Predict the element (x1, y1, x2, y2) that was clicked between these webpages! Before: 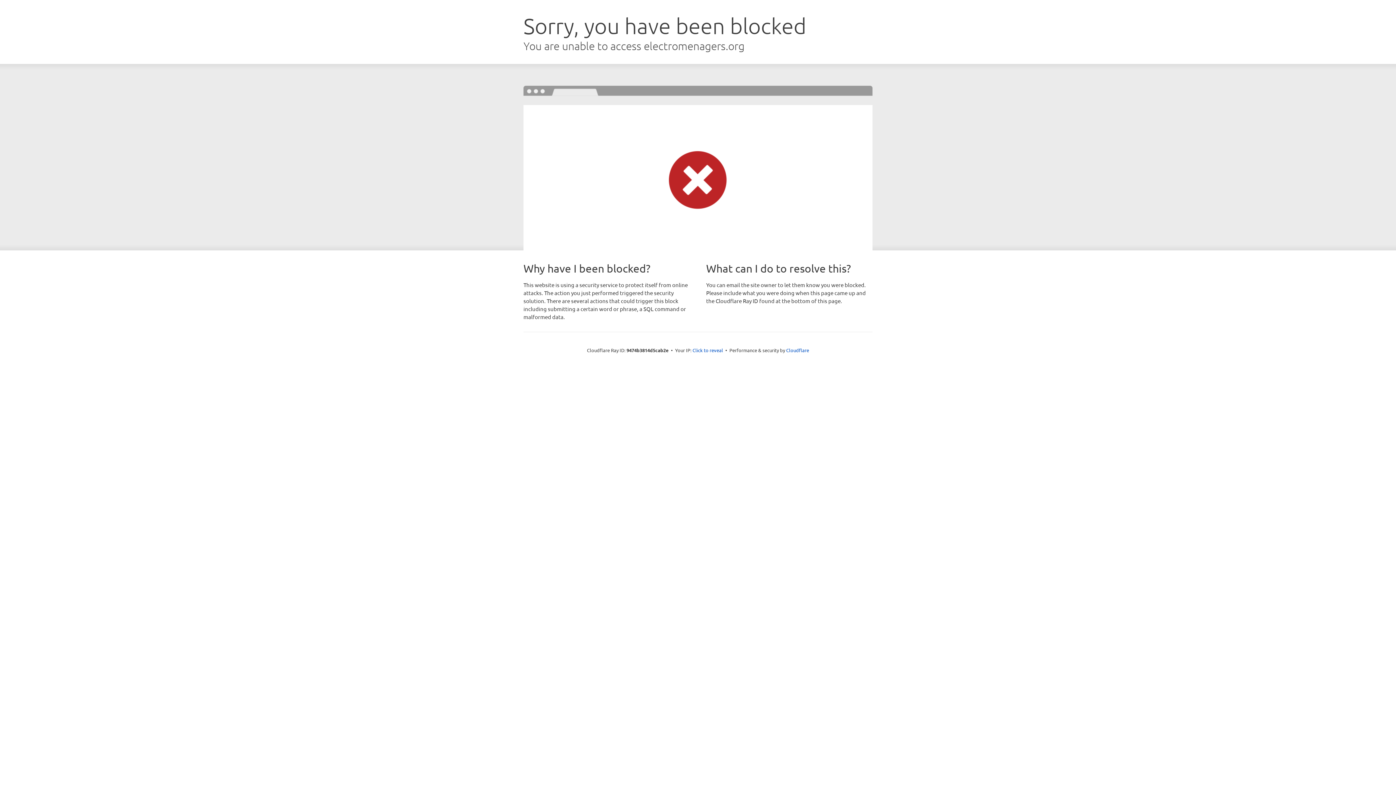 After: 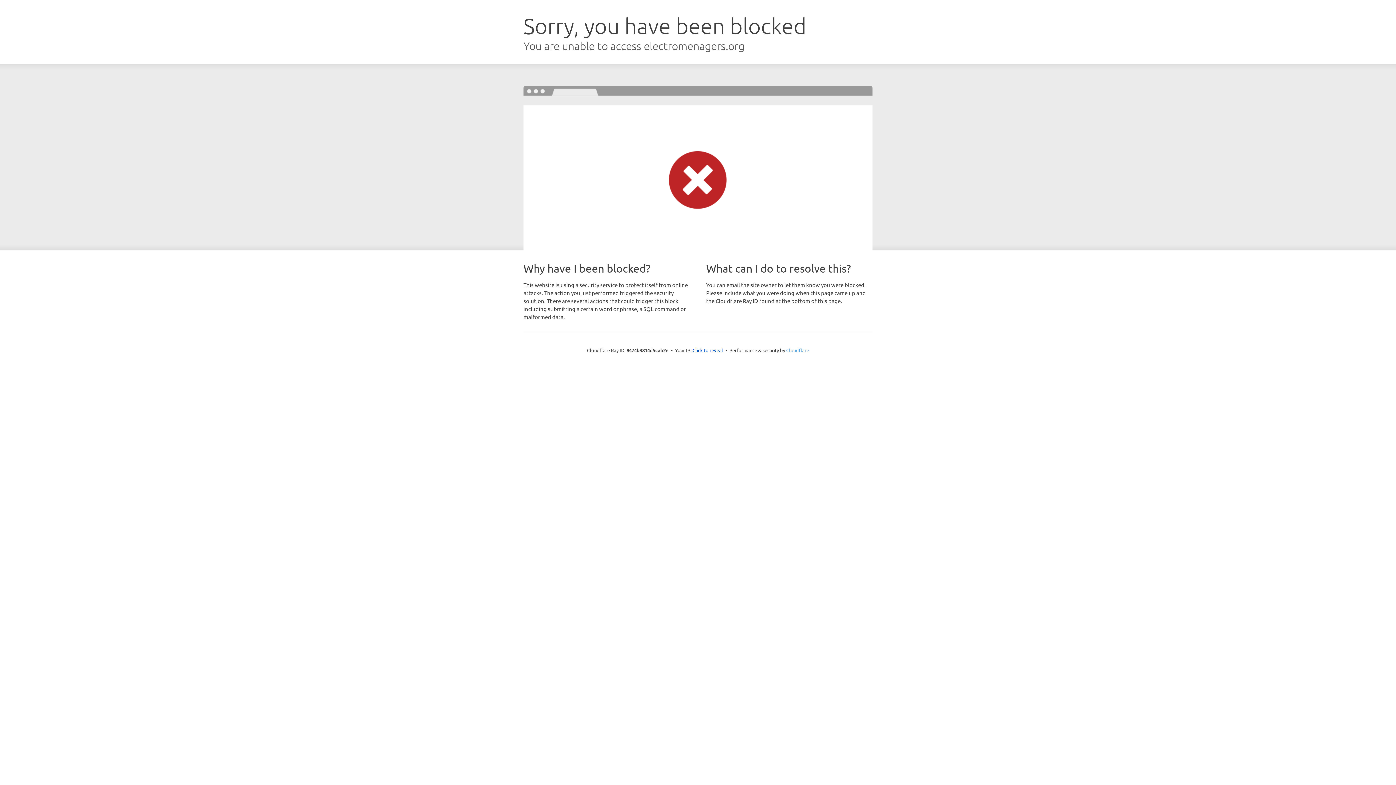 Action: label: Cloudflare bbox: (786, 347, 809, 353)